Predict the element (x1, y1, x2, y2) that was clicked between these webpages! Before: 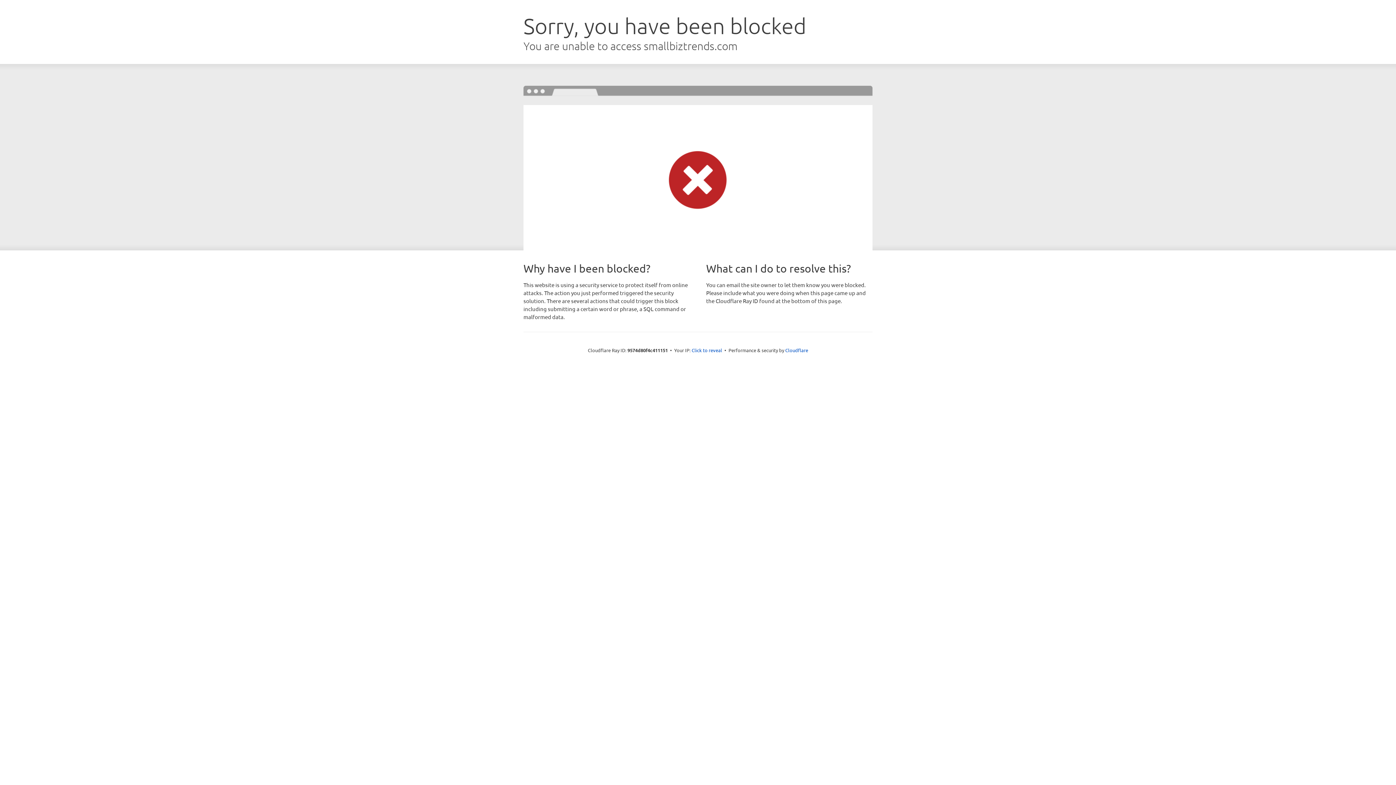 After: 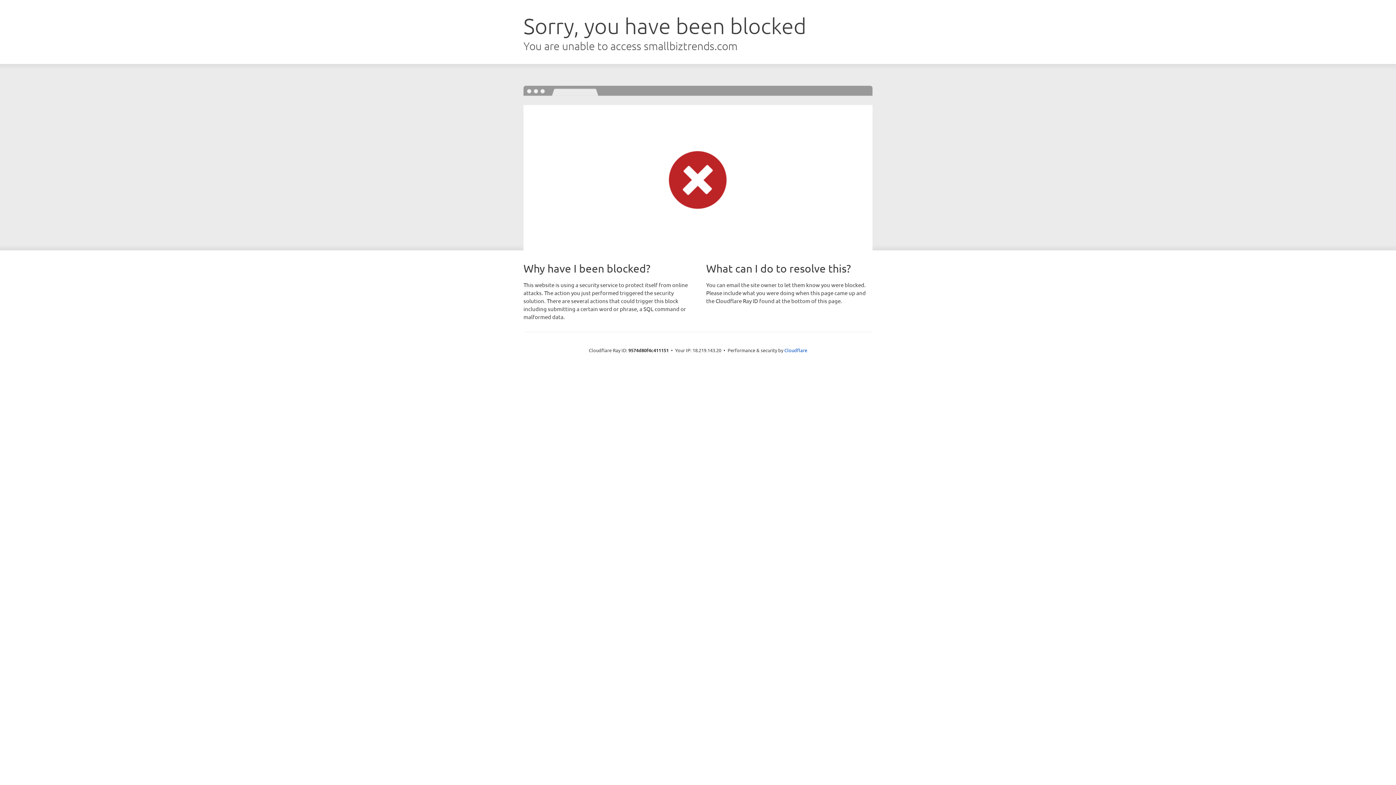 Action: bbox: (691, 346, 722, 353) label: Click to reveal